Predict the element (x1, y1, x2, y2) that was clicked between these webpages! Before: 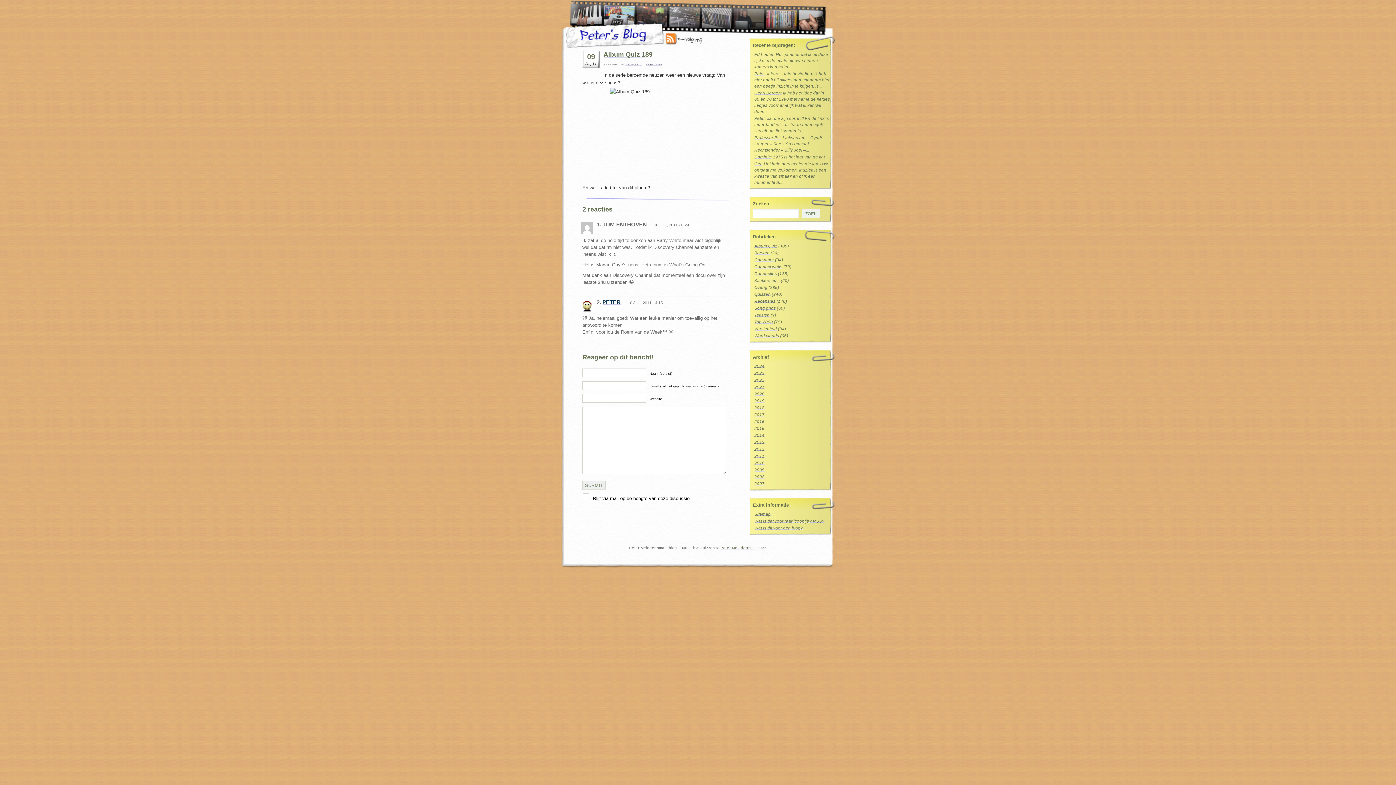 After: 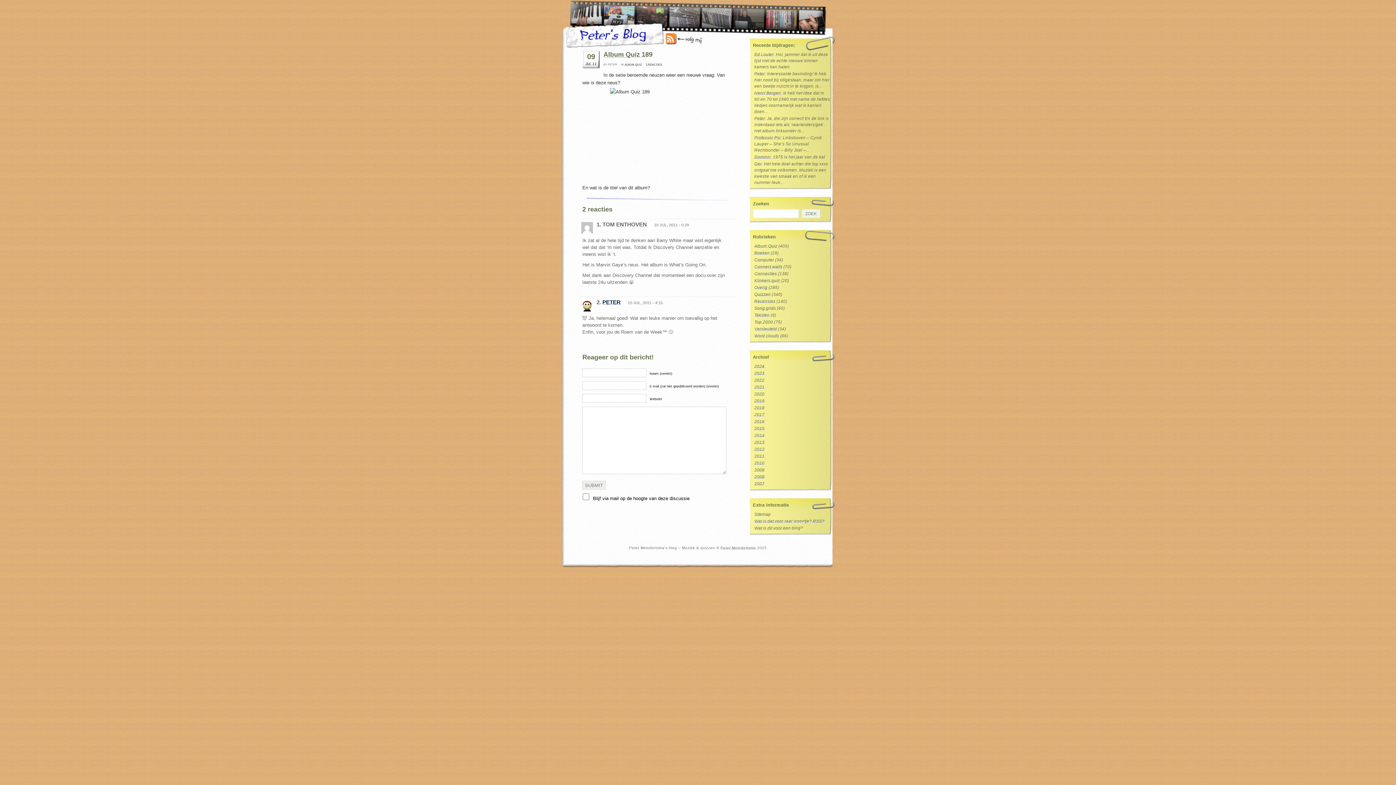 Action: label: 2 REACTIES bbox: (645, 62, 662, 66)